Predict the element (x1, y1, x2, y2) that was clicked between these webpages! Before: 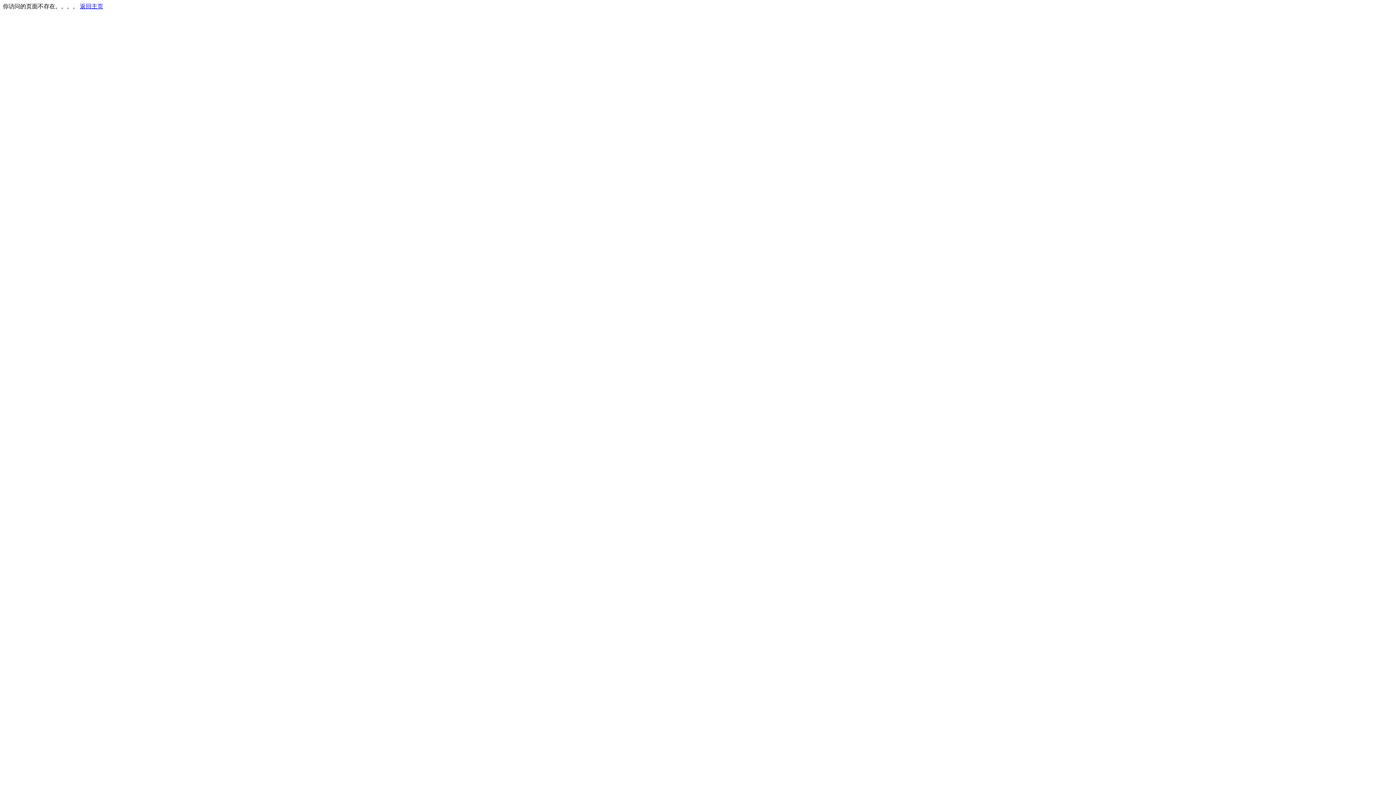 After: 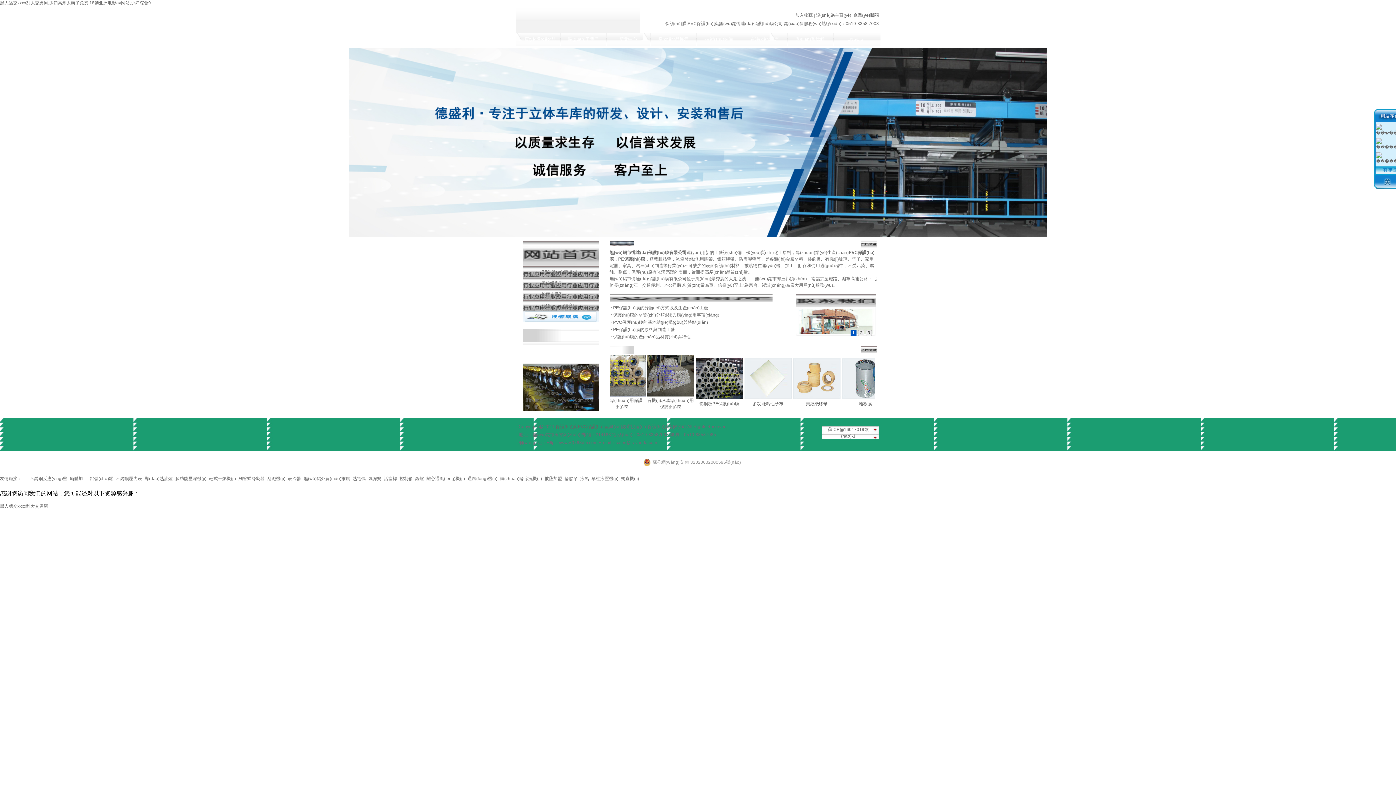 Action: label: 返回主页 bbox: (80, 3, 103, 9)